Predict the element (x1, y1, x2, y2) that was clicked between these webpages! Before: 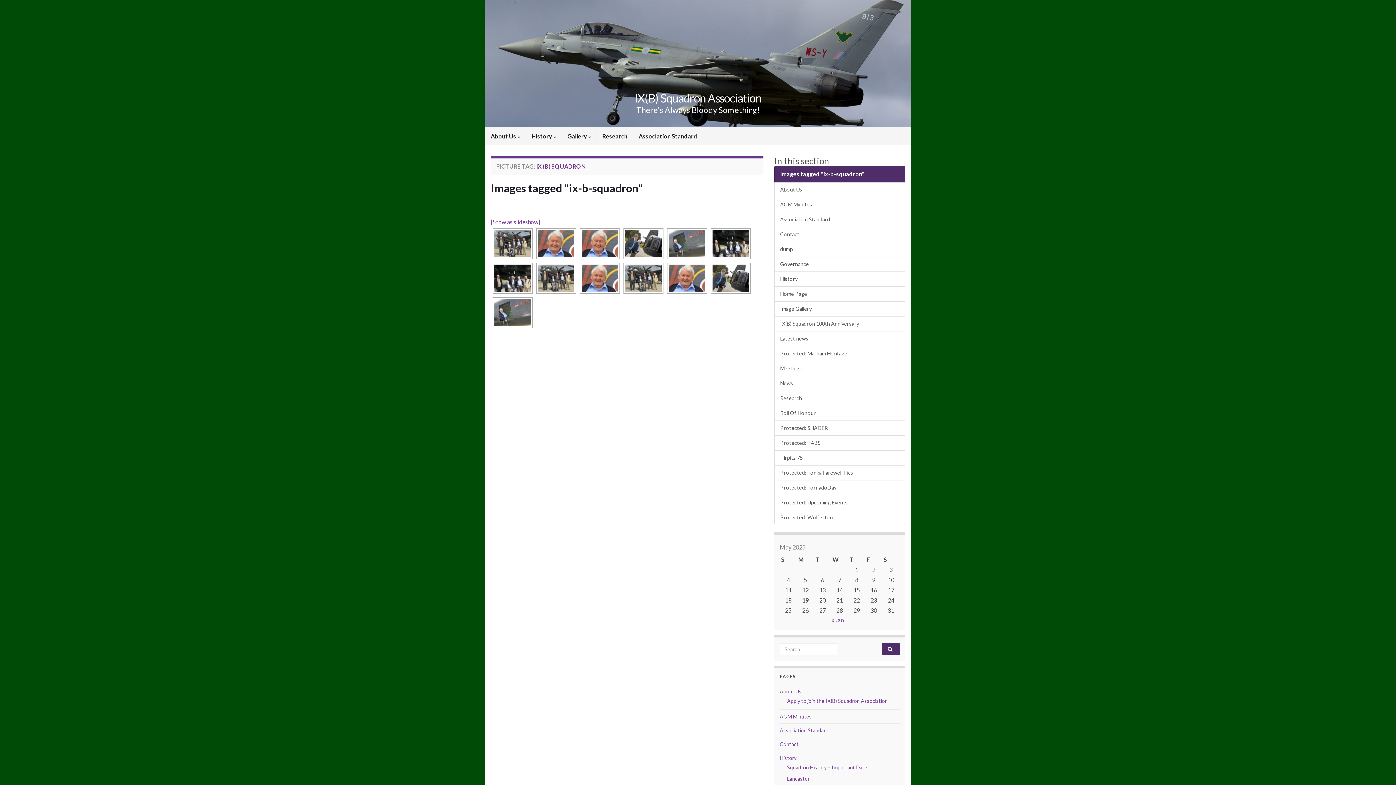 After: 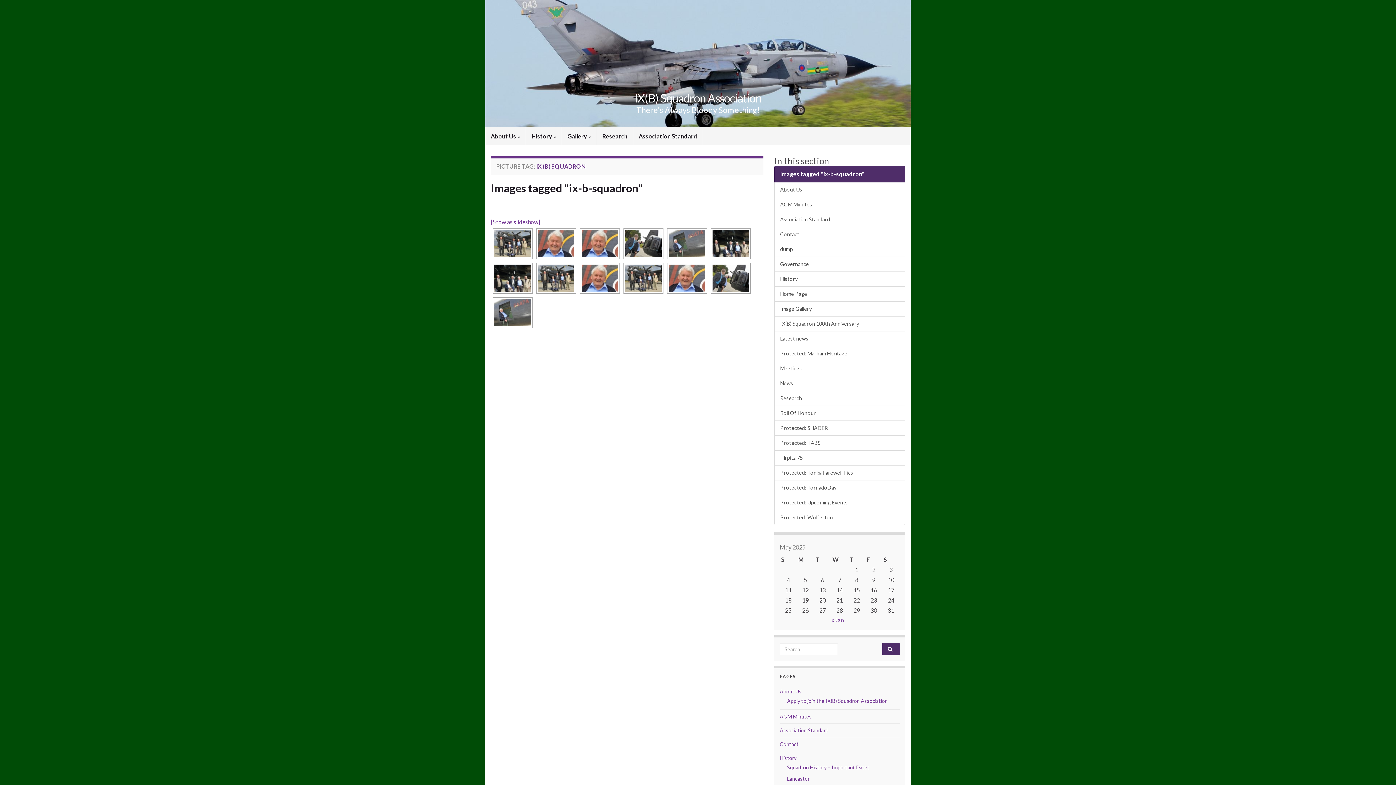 Action: label: Images tagged "ix-b-squadron" bbox: (490, 181, 763, 194)